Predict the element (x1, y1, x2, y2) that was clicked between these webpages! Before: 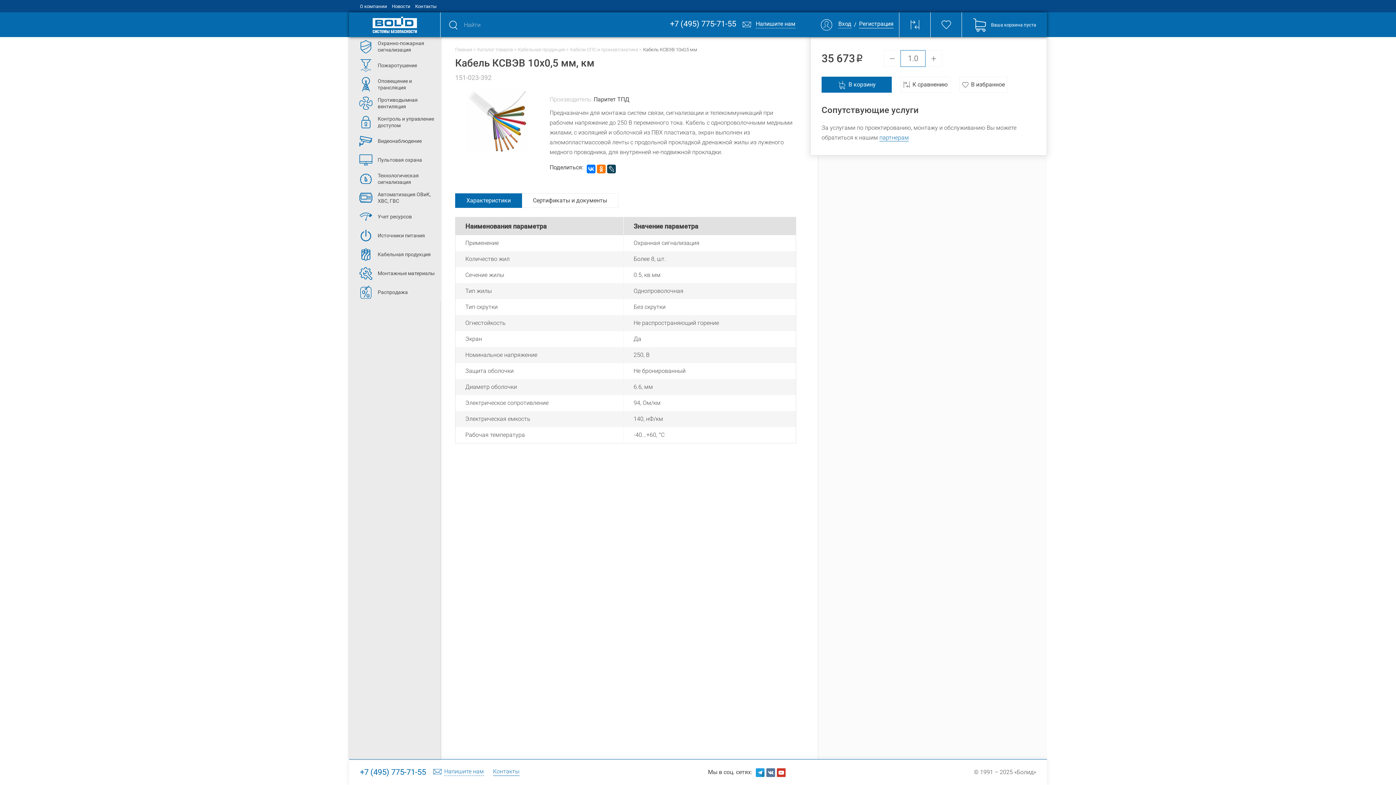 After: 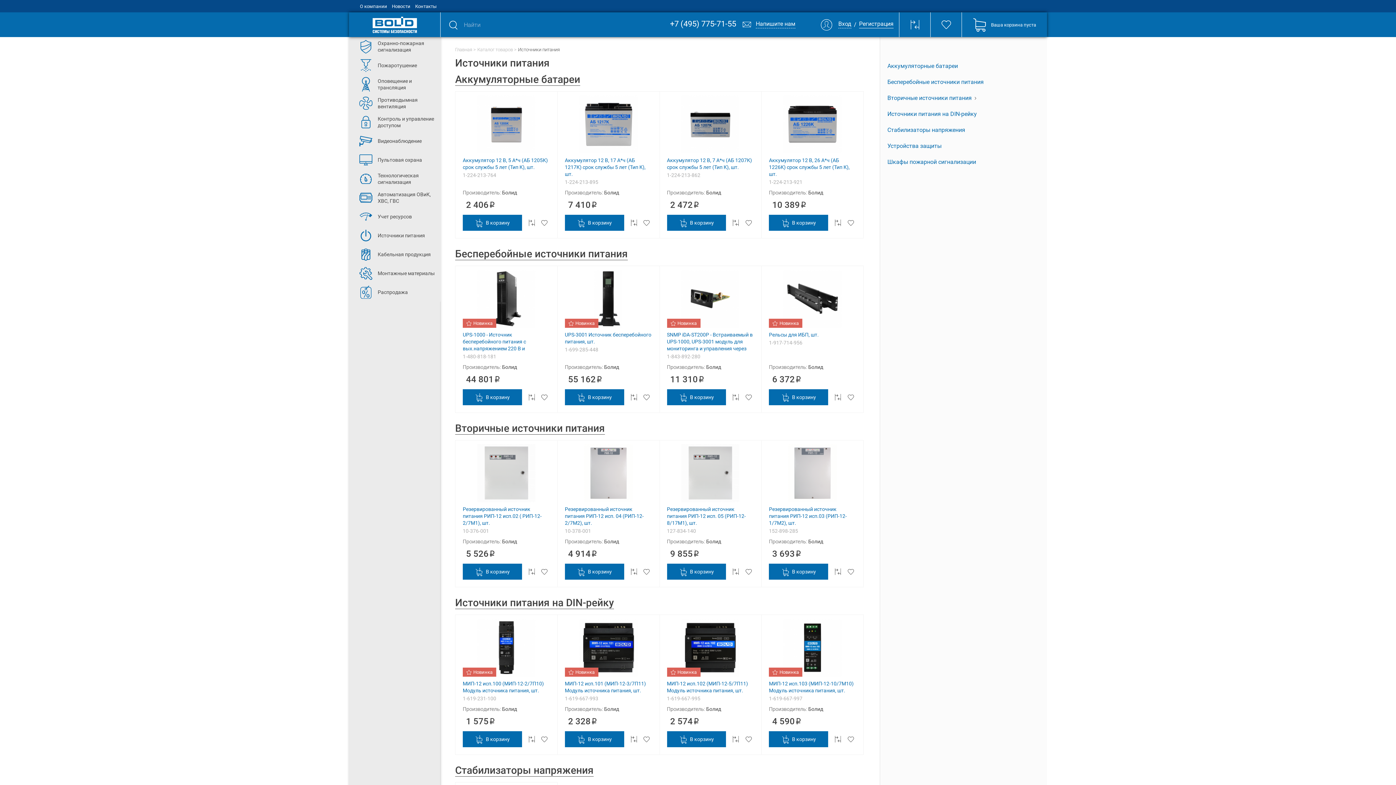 Action: bbox: (349, 226, 440, 245) label: Источники питания